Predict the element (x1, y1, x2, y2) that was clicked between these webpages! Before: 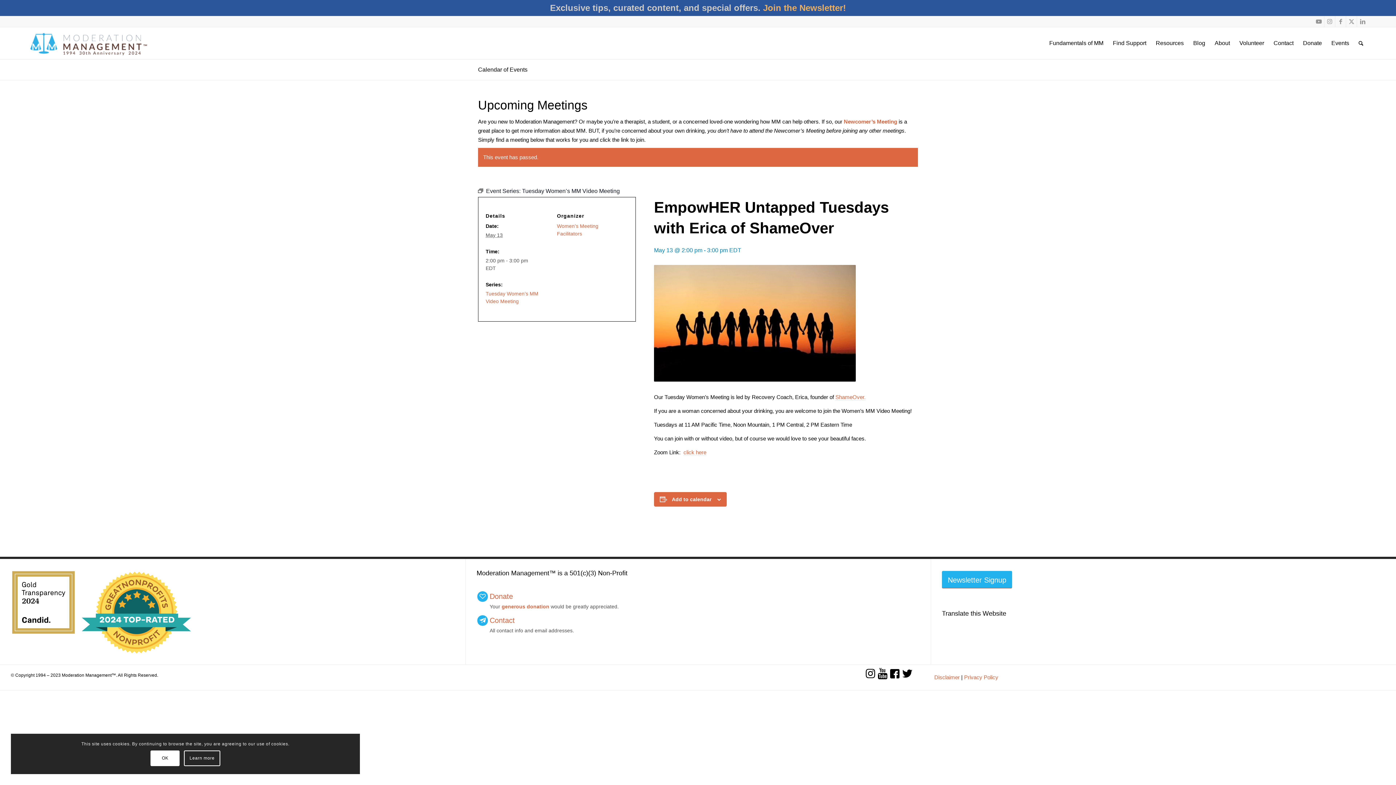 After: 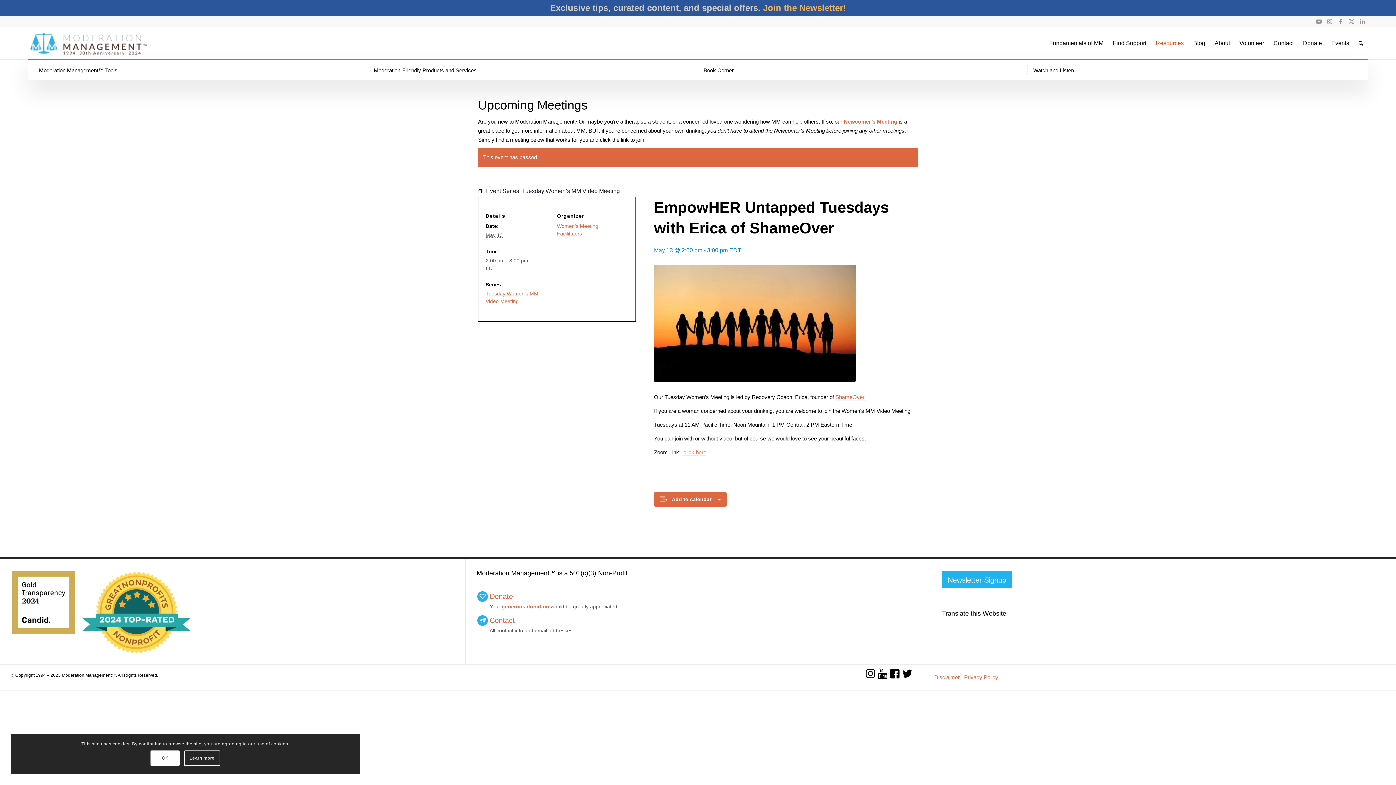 Action: bbox: (1151, 27, 1188, 59) label: Resources